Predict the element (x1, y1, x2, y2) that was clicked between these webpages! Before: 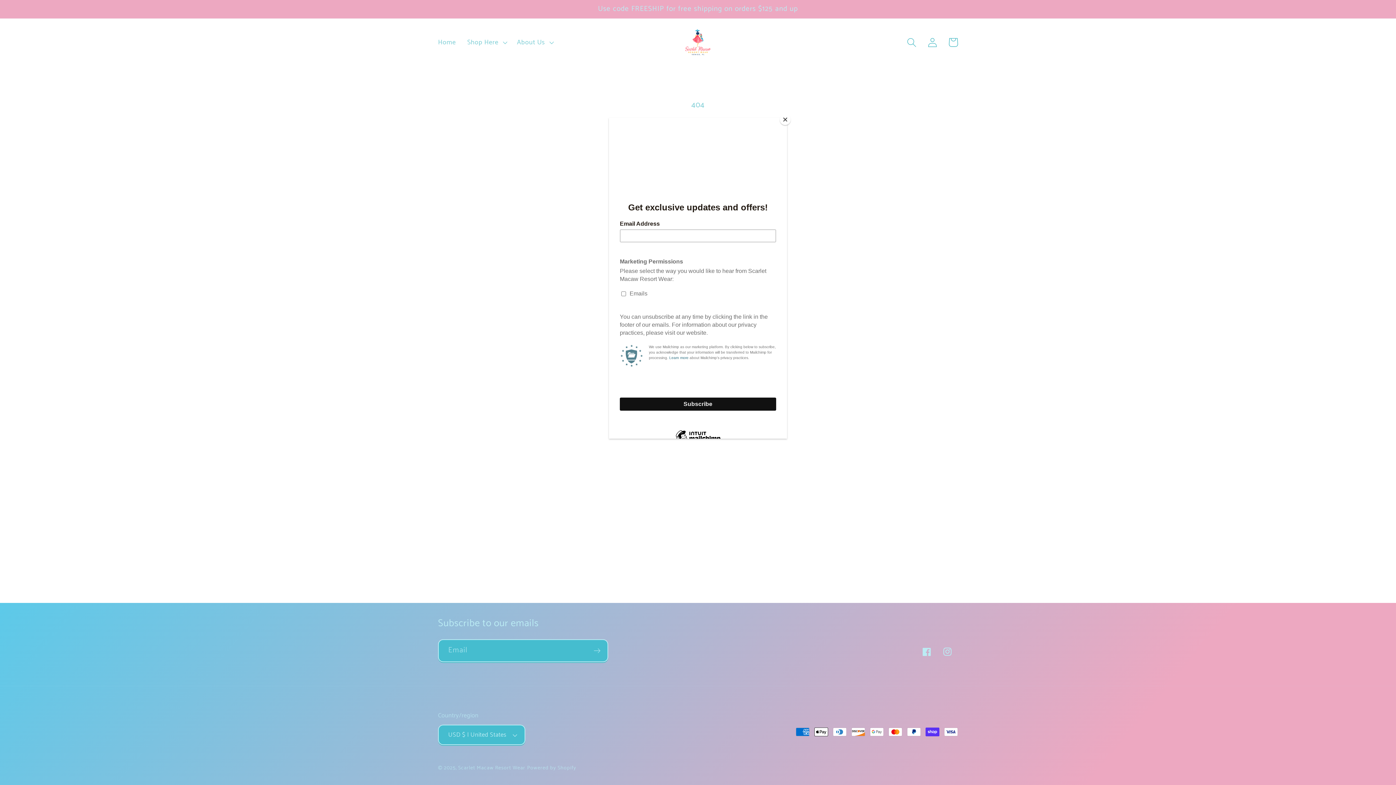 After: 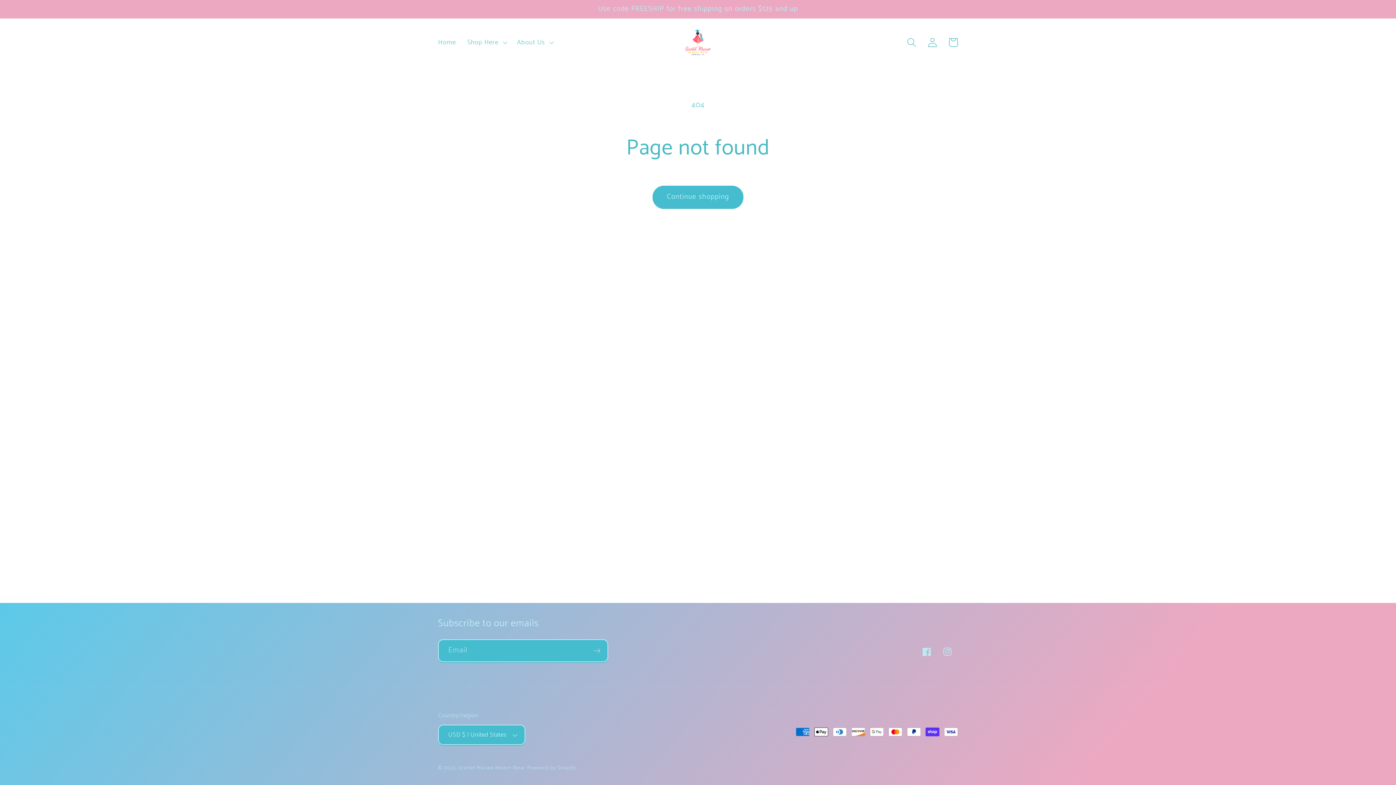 Action: label: Close bbox: (780, 114, 790, 125)